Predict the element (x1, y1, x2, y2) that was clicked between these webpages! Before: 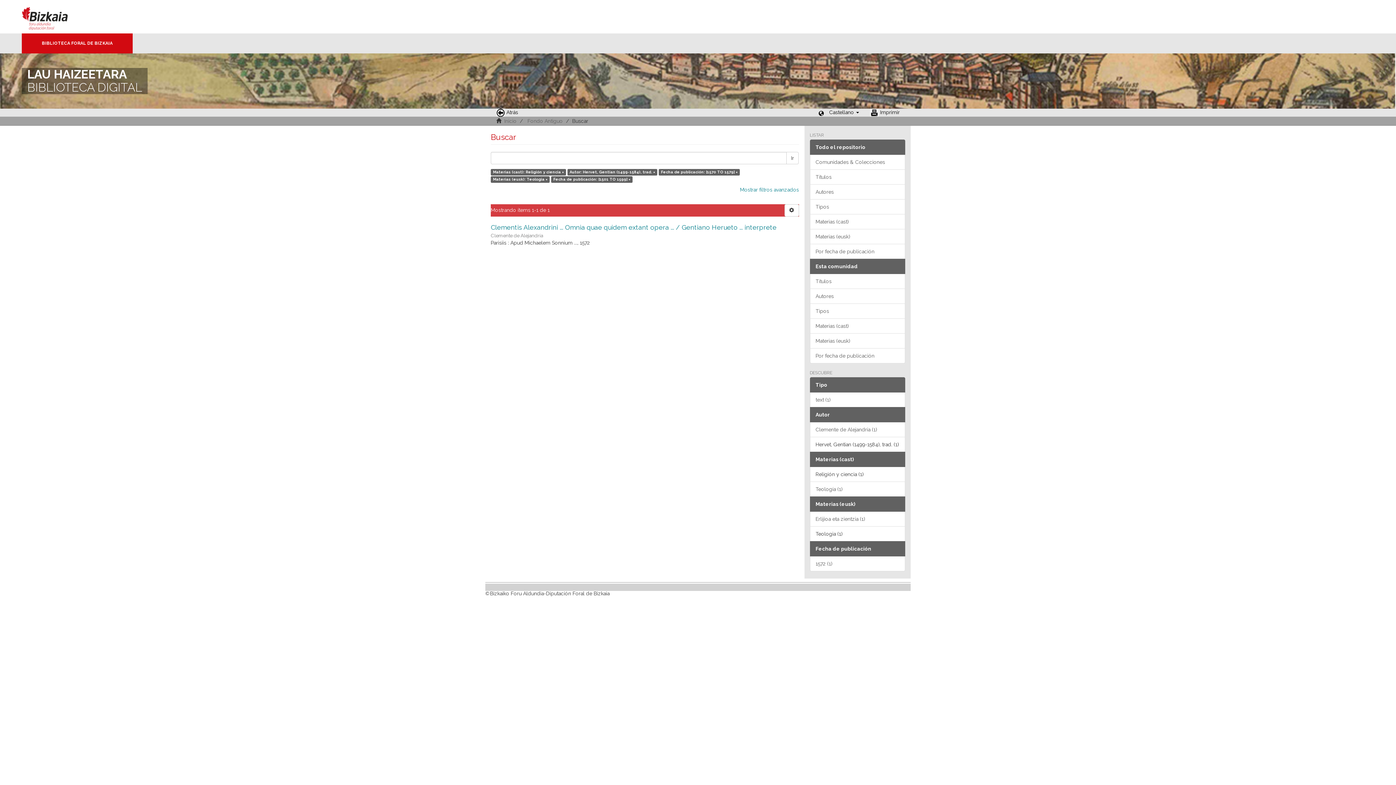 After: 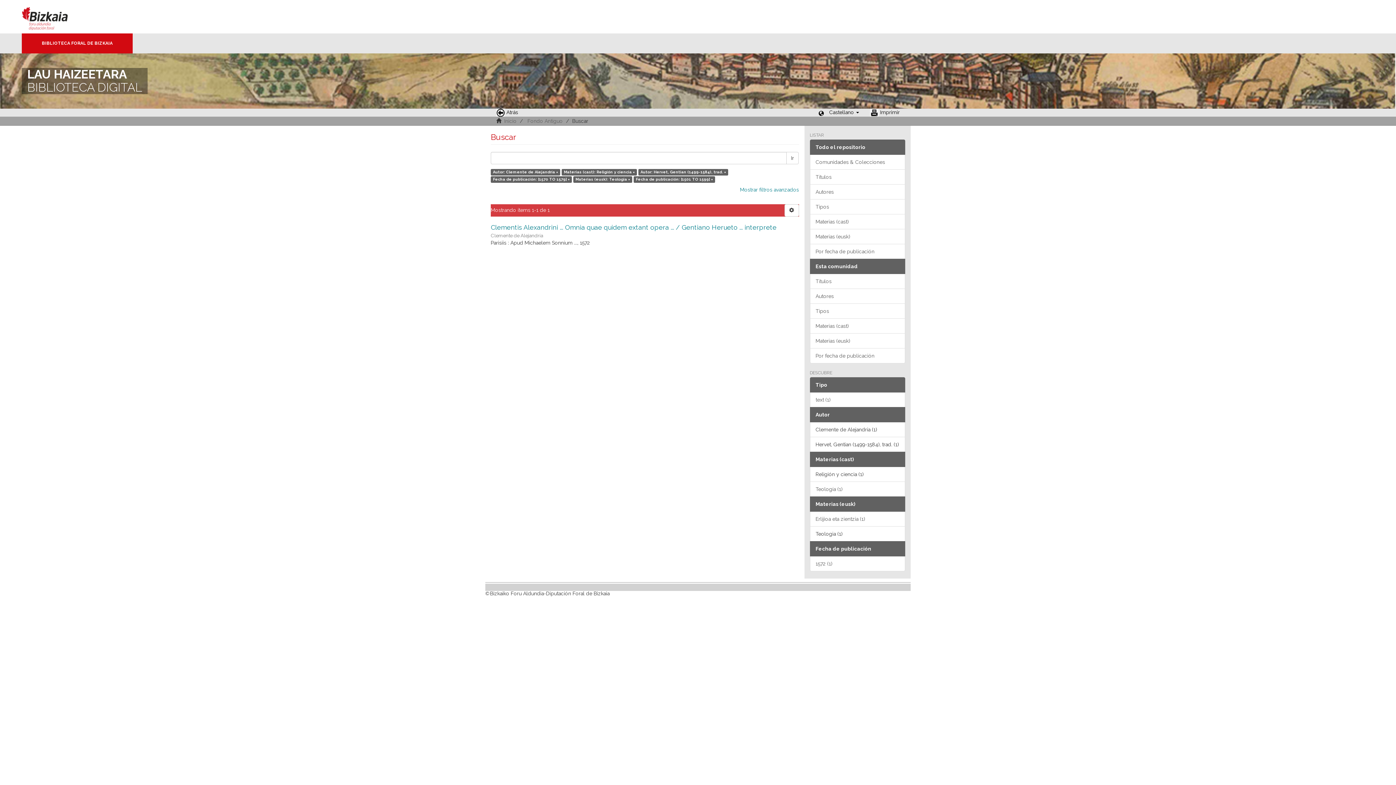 Action: label: Clemente de Alejandría (1) bbox: (810, 422, 905, 437)